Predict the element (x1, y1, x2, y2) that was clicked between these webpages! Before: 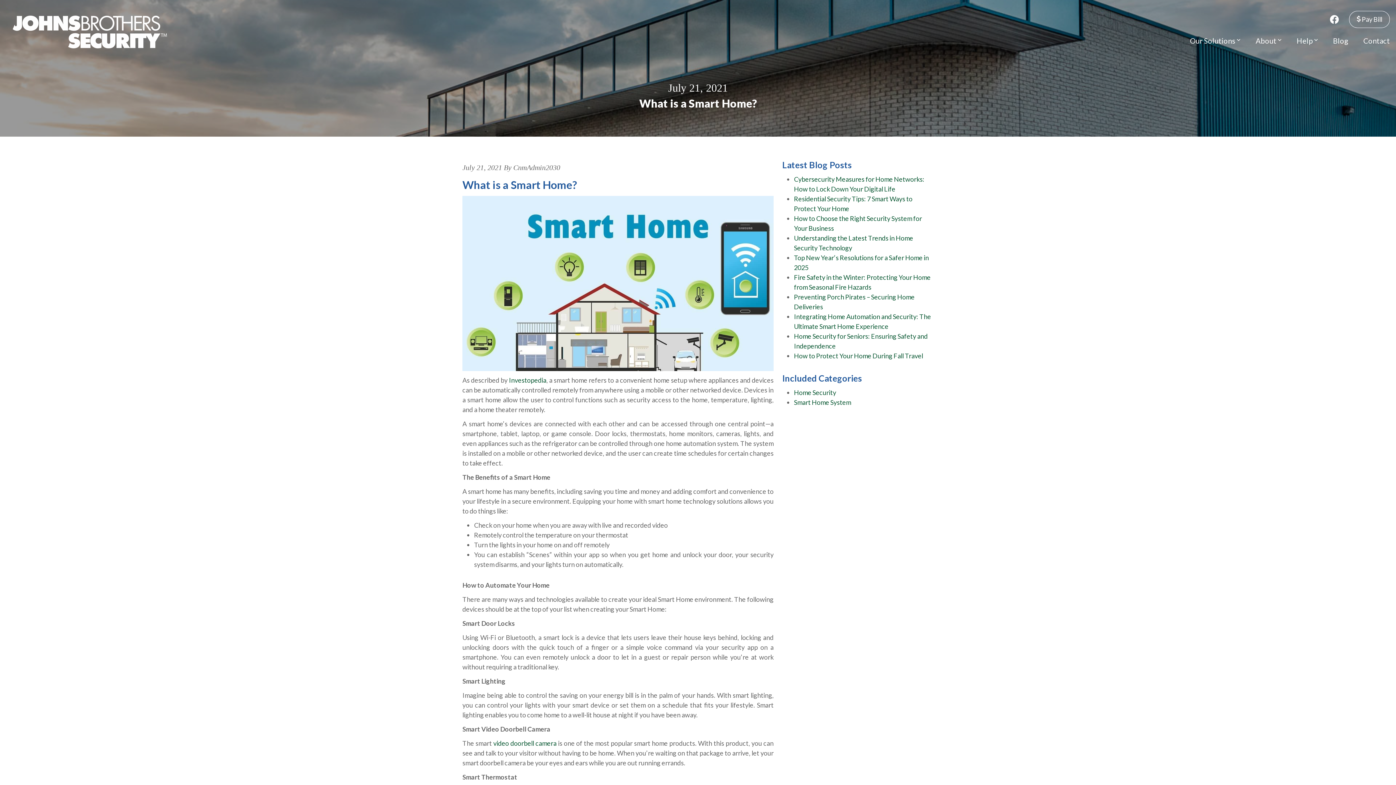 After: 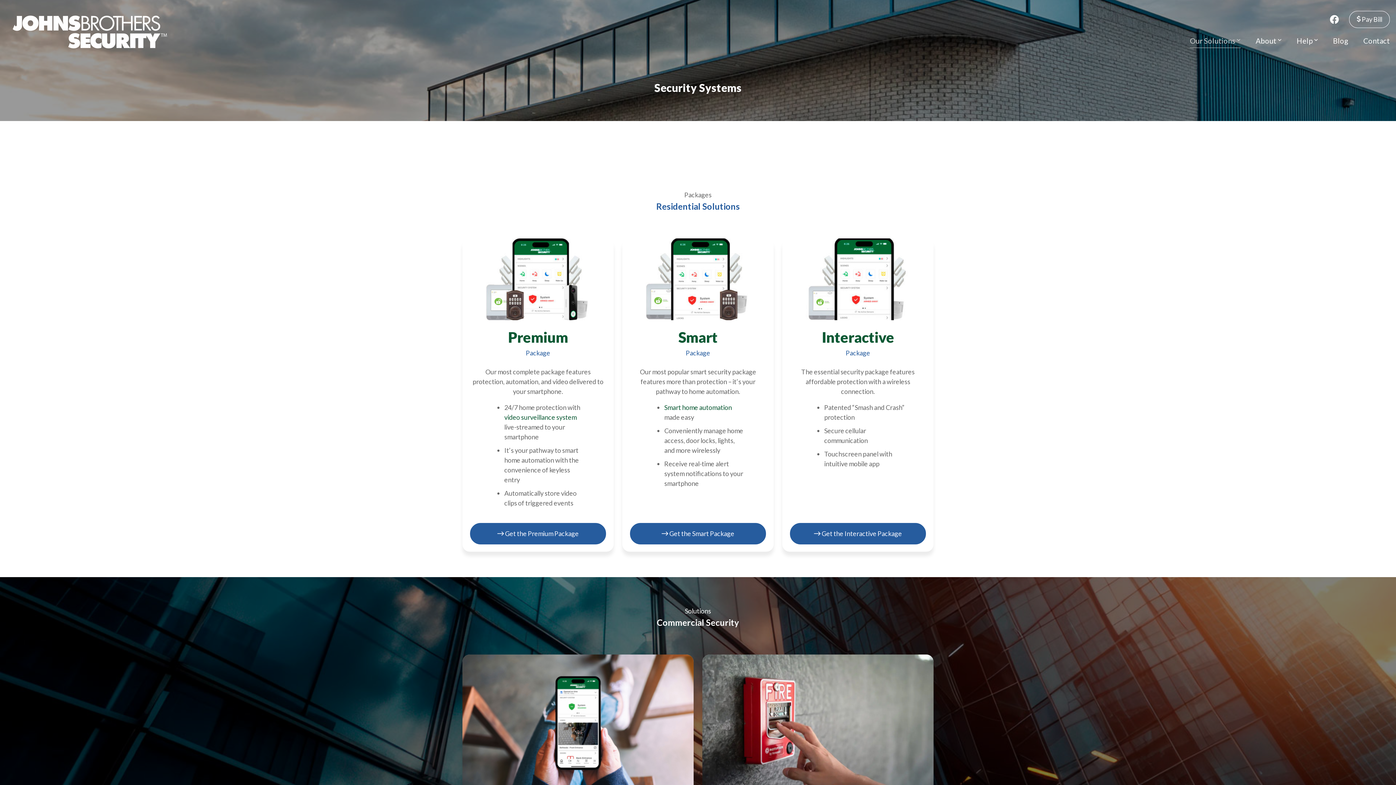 Action: bbox: (1190, 33, 1241, 47) label: Our Solutions 